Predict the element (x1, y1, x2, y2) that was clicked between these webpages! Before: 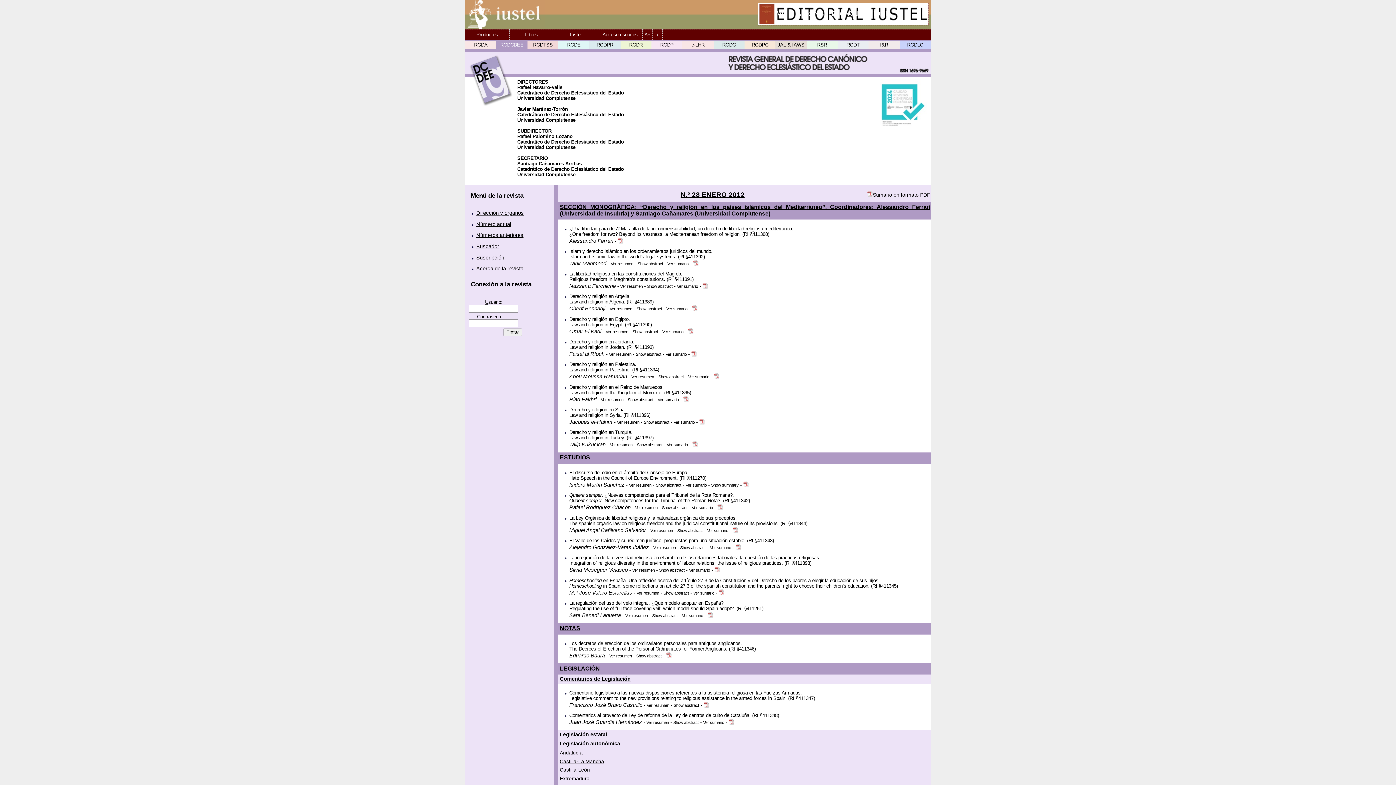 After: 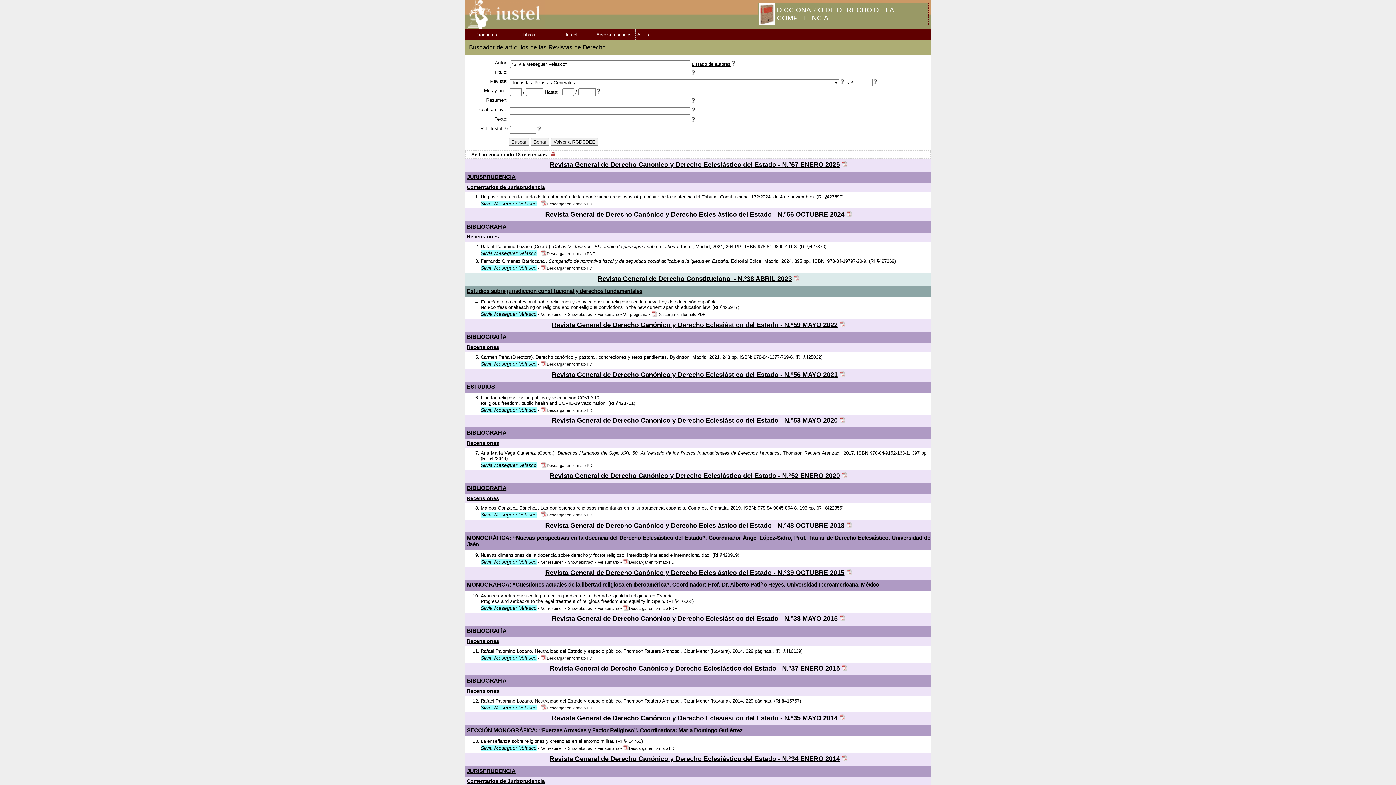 Action: bbox: (569, 567, 627, 573) label: Silvia Meseguer Velasco